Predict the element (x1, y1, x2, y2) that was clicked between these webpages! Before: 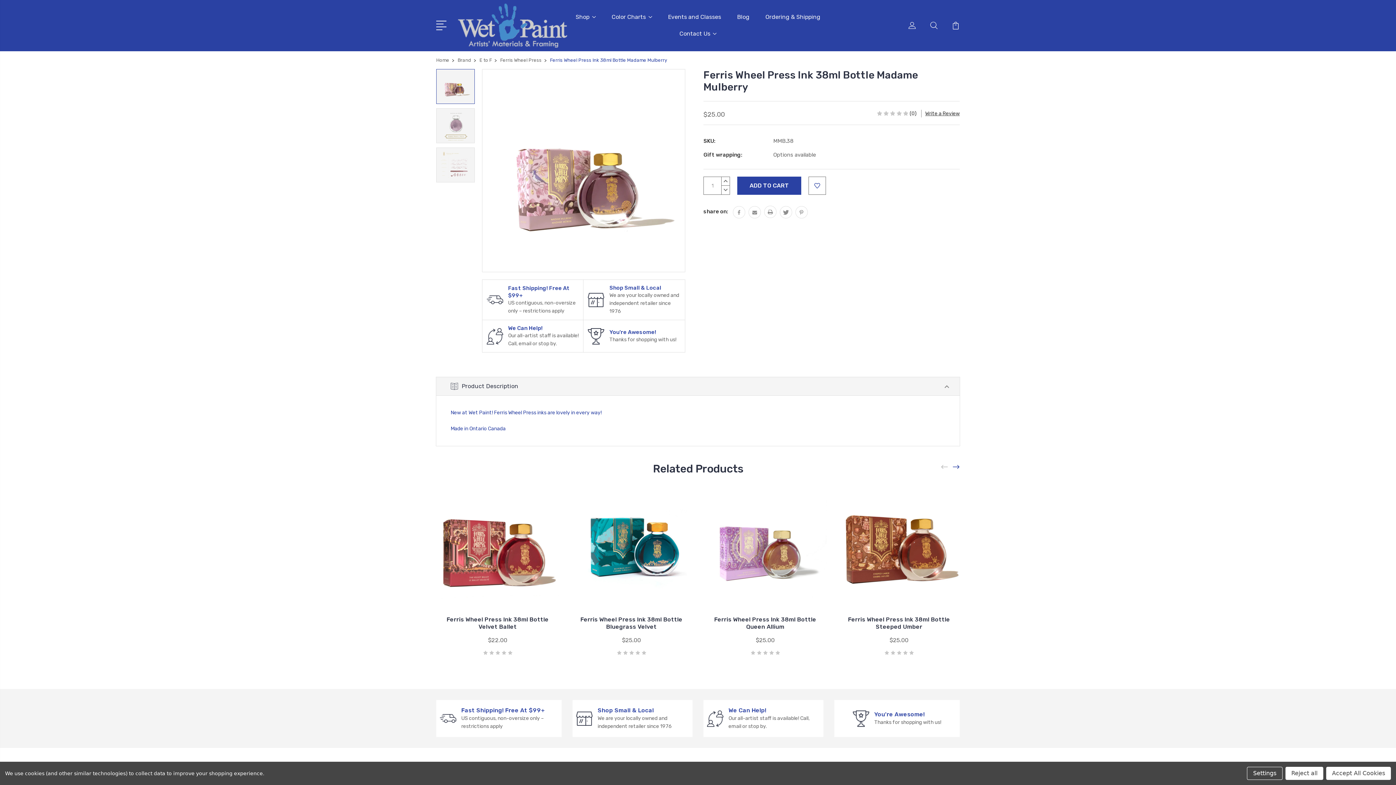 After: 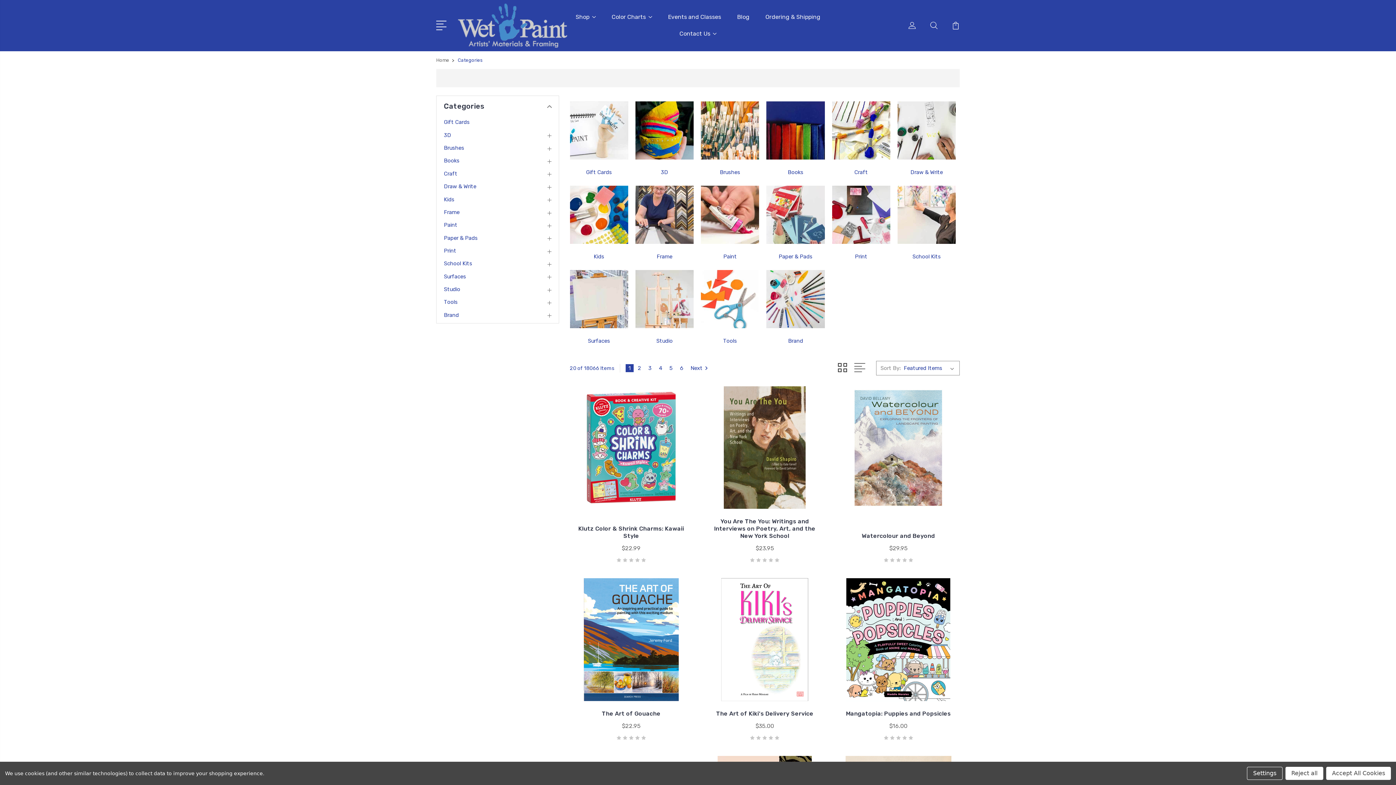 Action: bbox: (575, 13, 595, 29) label: Shop